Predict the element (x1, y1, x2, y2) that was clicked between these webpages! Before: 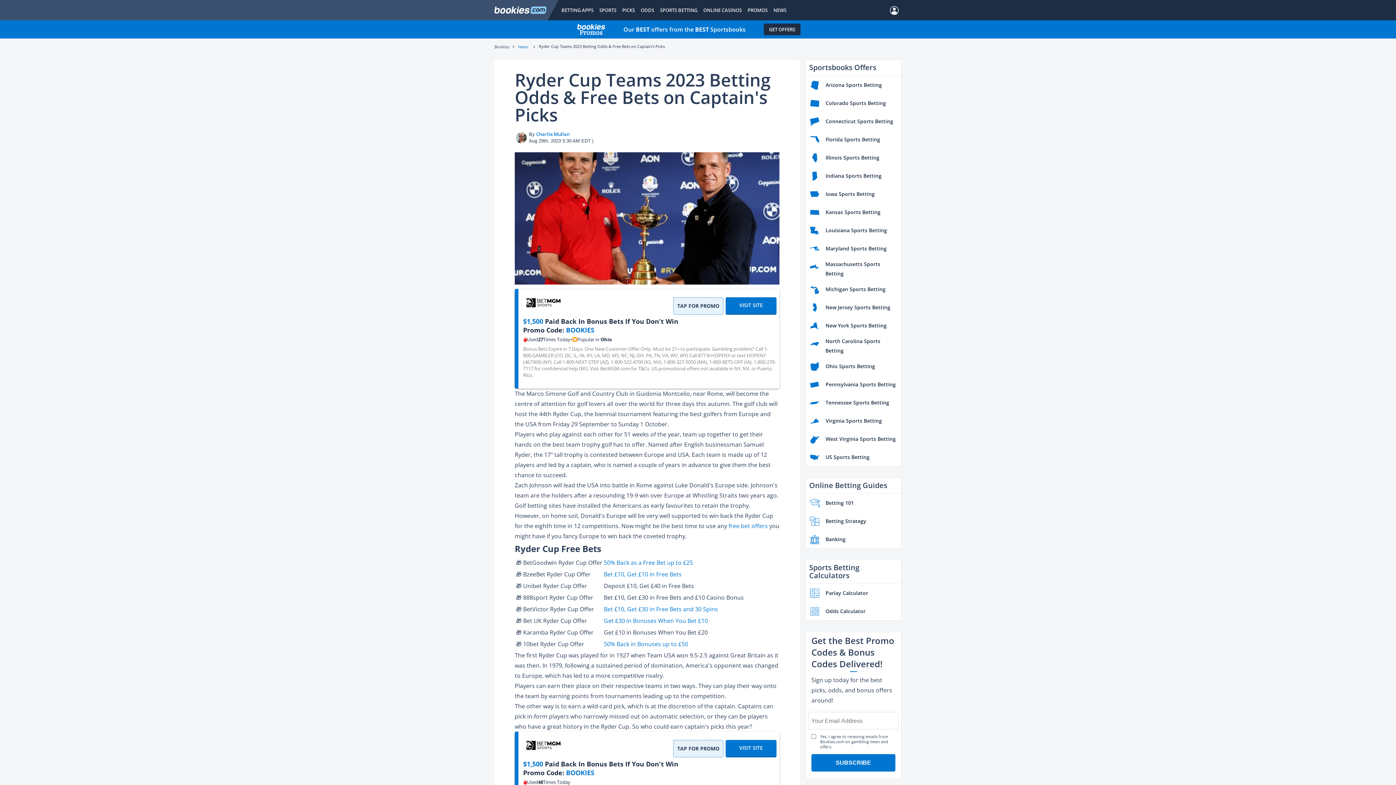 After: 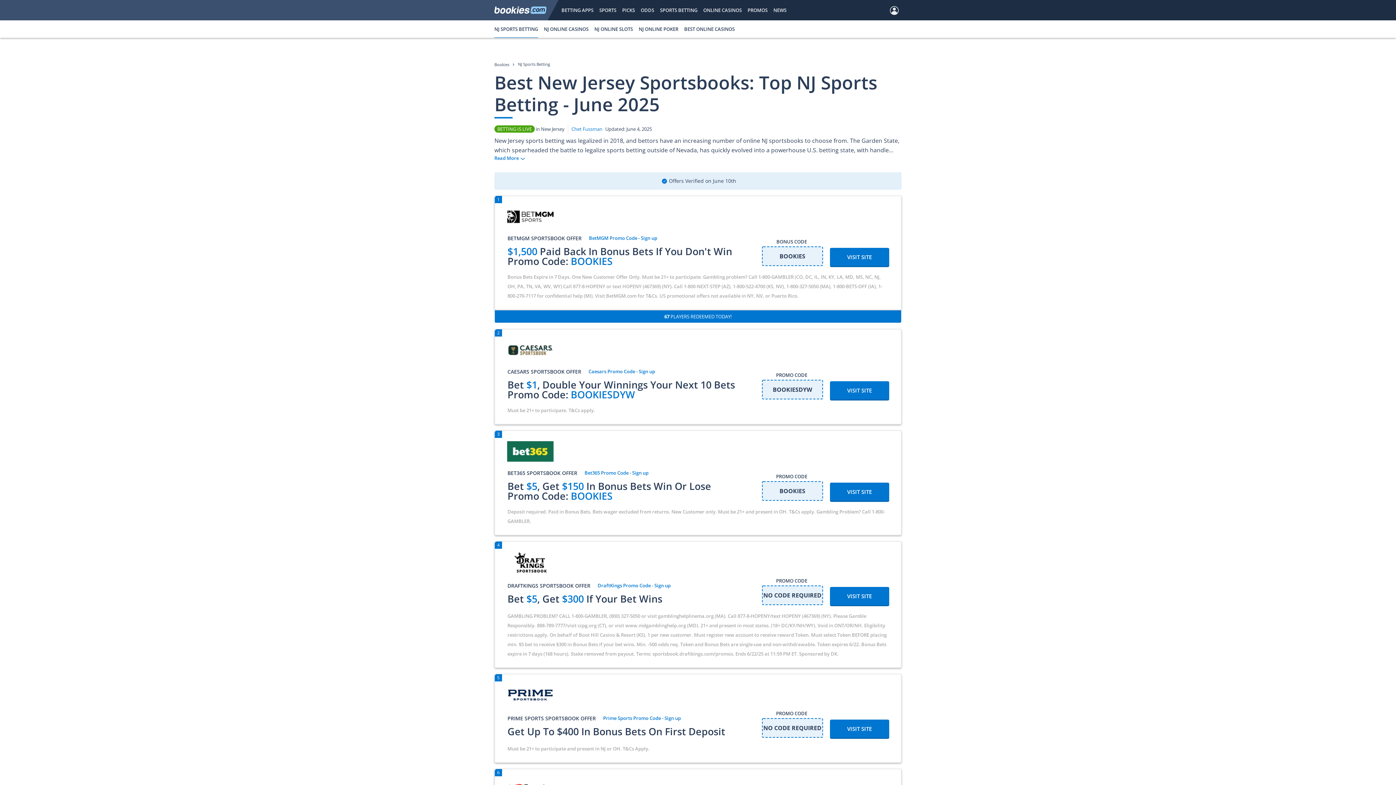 Action: bbox: (805, 298, 901, 316) label: New Jersey Sports Betting